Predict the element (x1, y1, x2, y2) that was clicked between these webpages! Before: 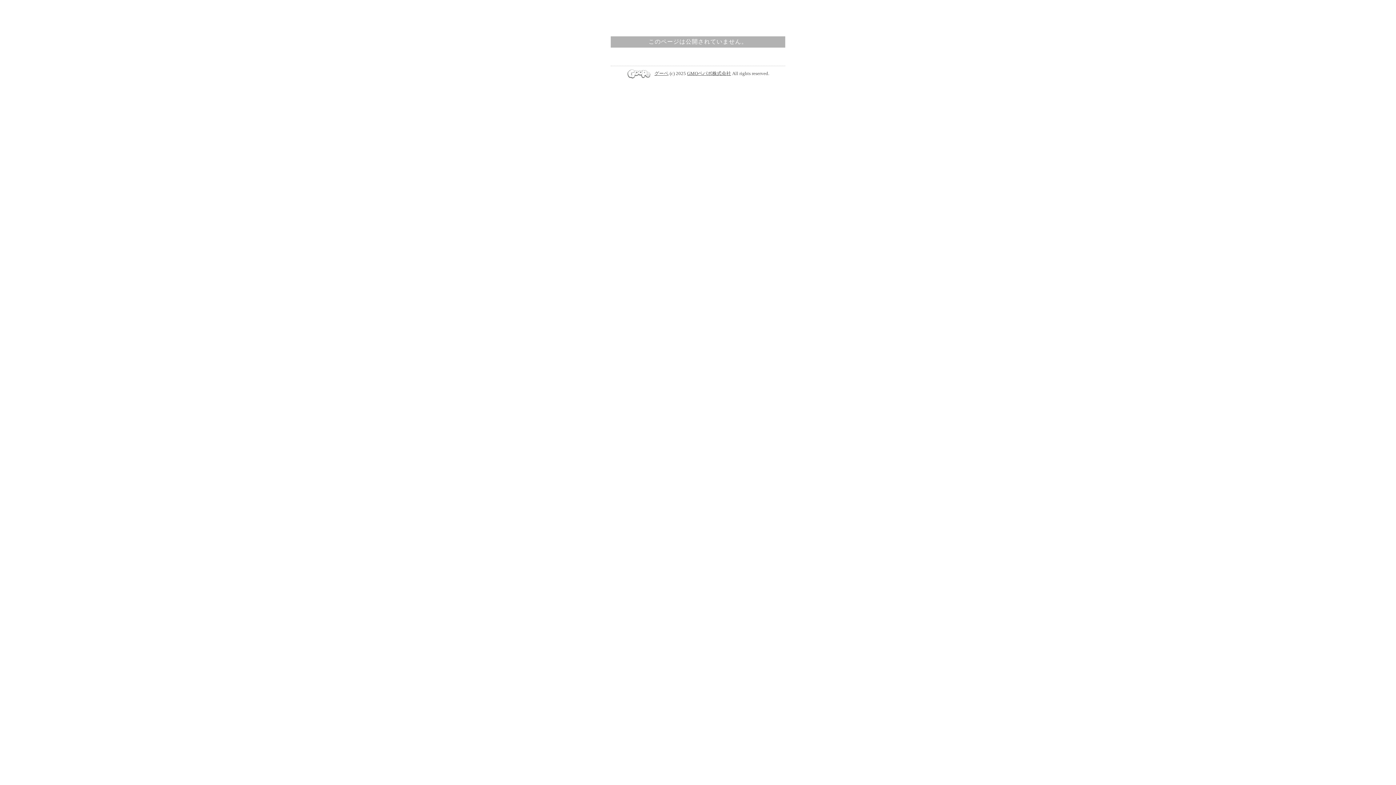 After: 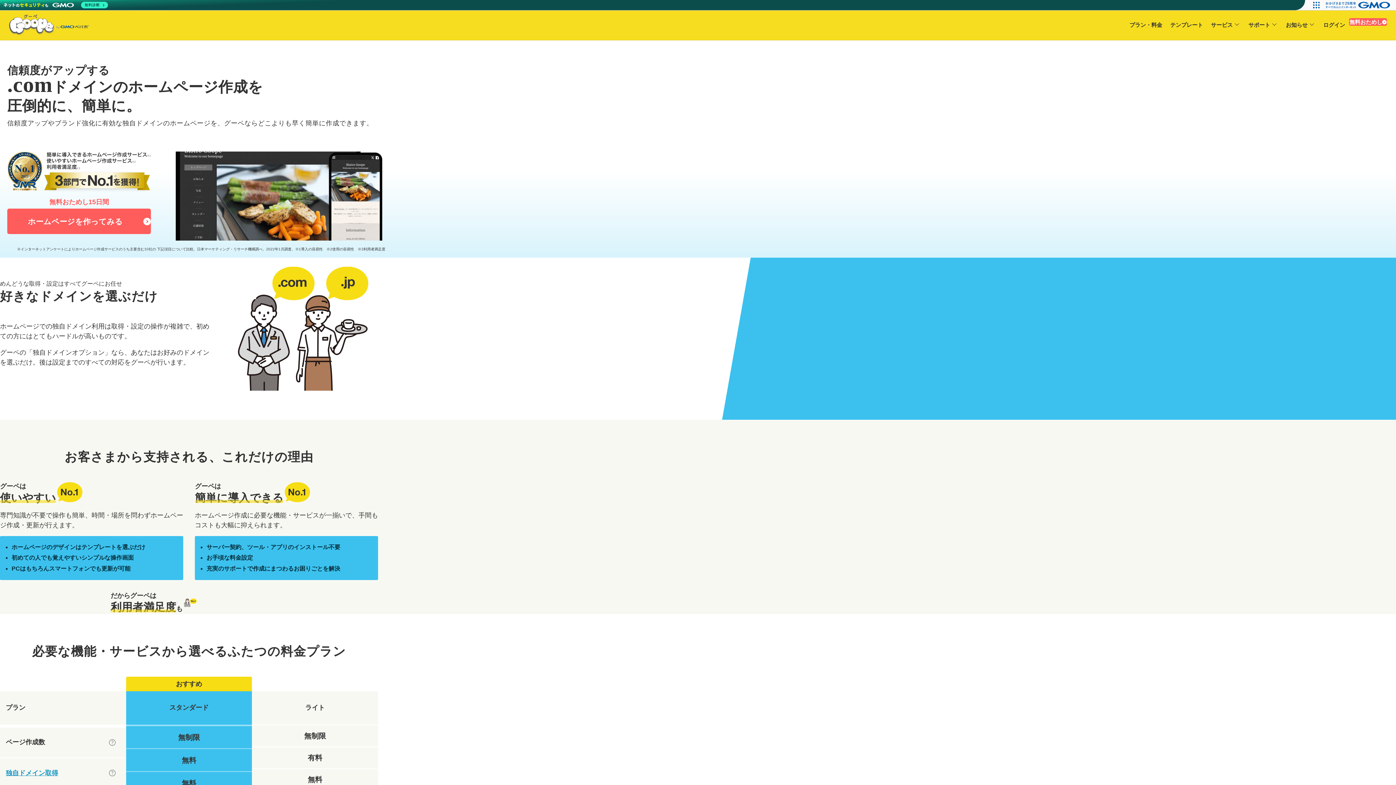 Action: bbox: (626, 70, 654, 76)